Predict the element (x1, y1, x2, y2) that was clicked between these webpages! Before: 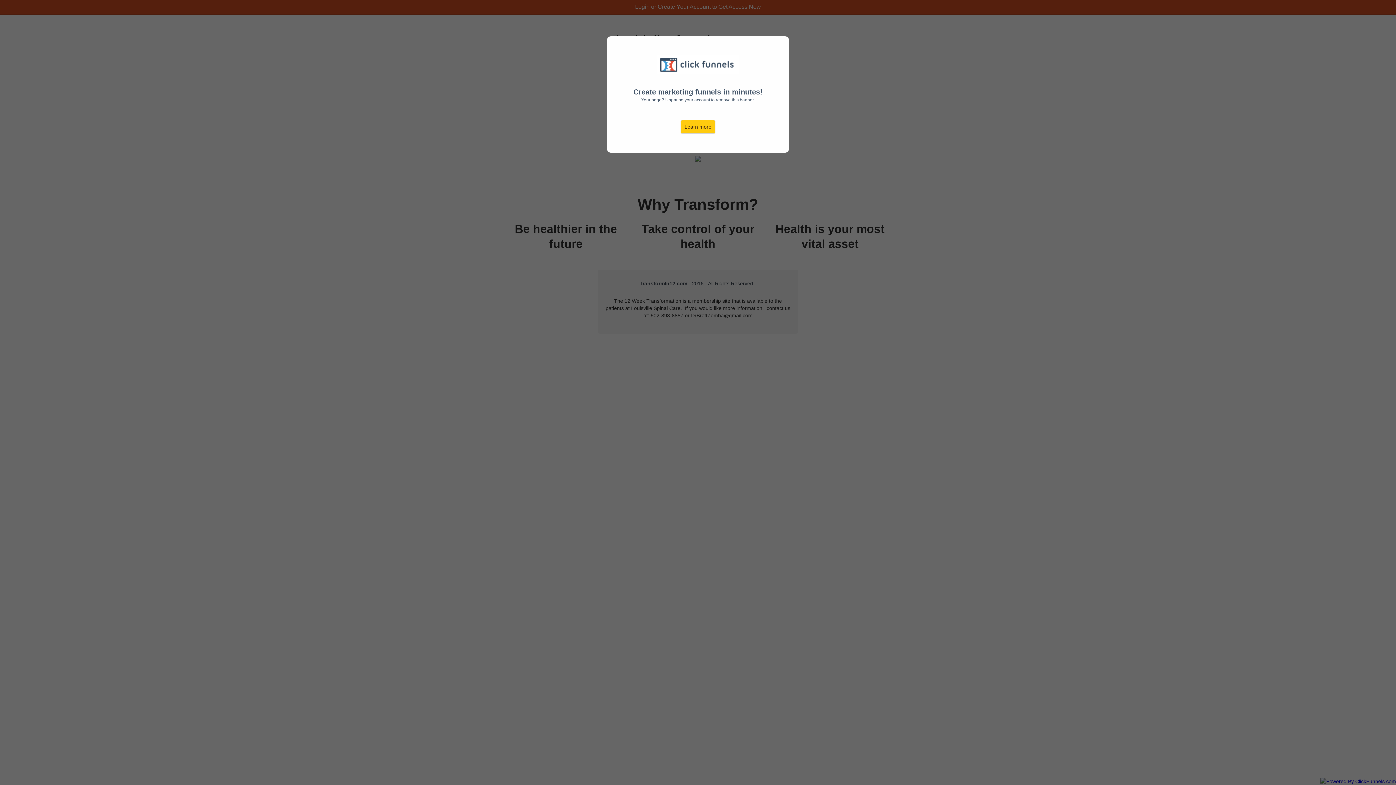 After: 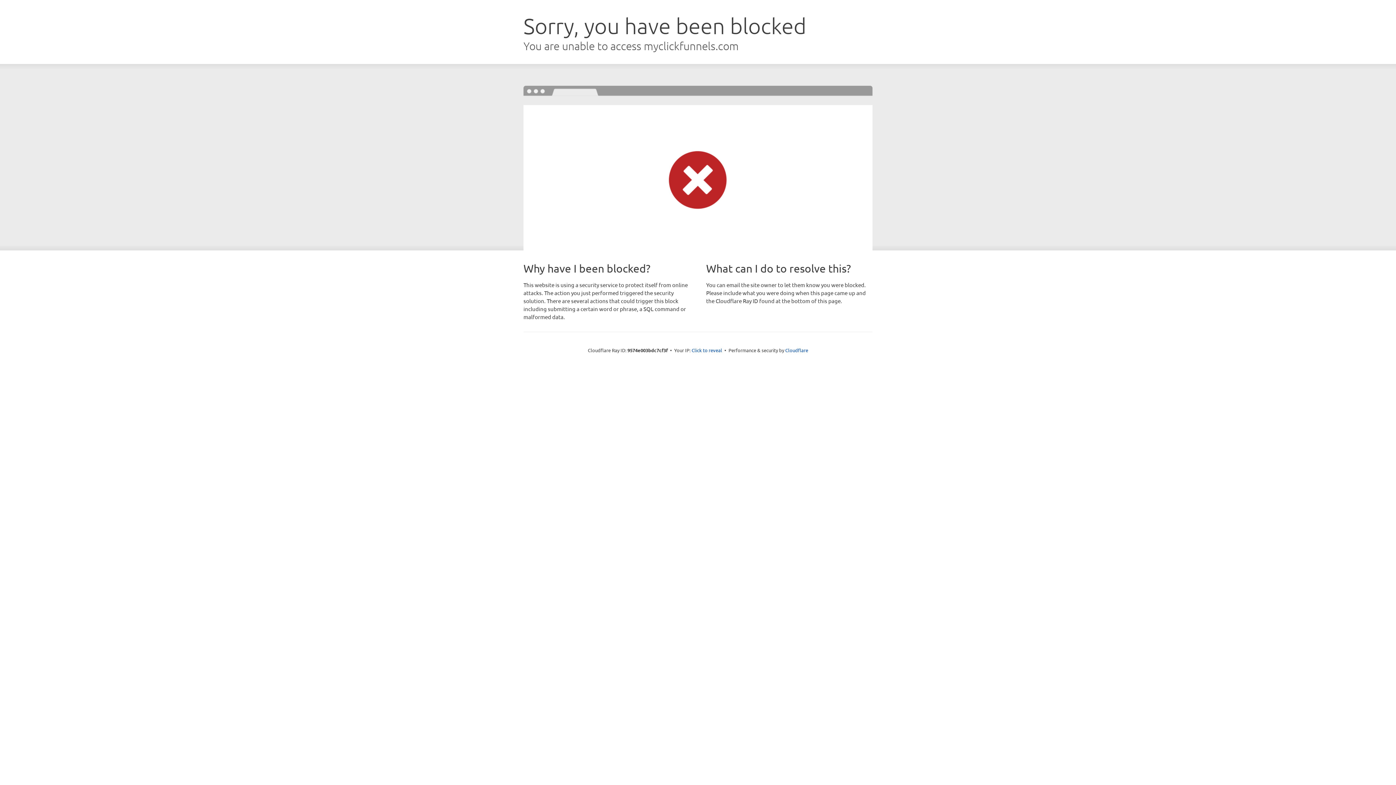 Action: label: Learn more bbox: (680, 120, 715, 133)